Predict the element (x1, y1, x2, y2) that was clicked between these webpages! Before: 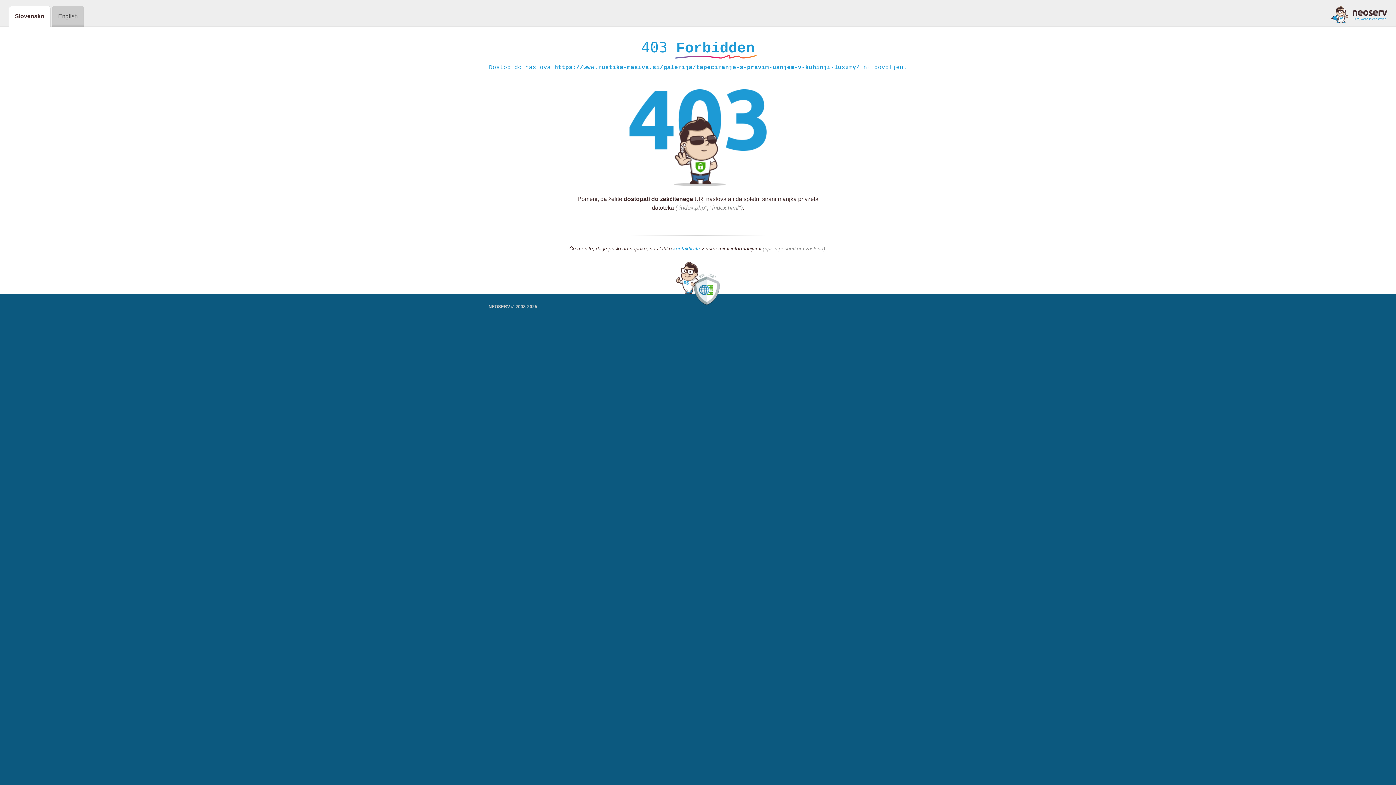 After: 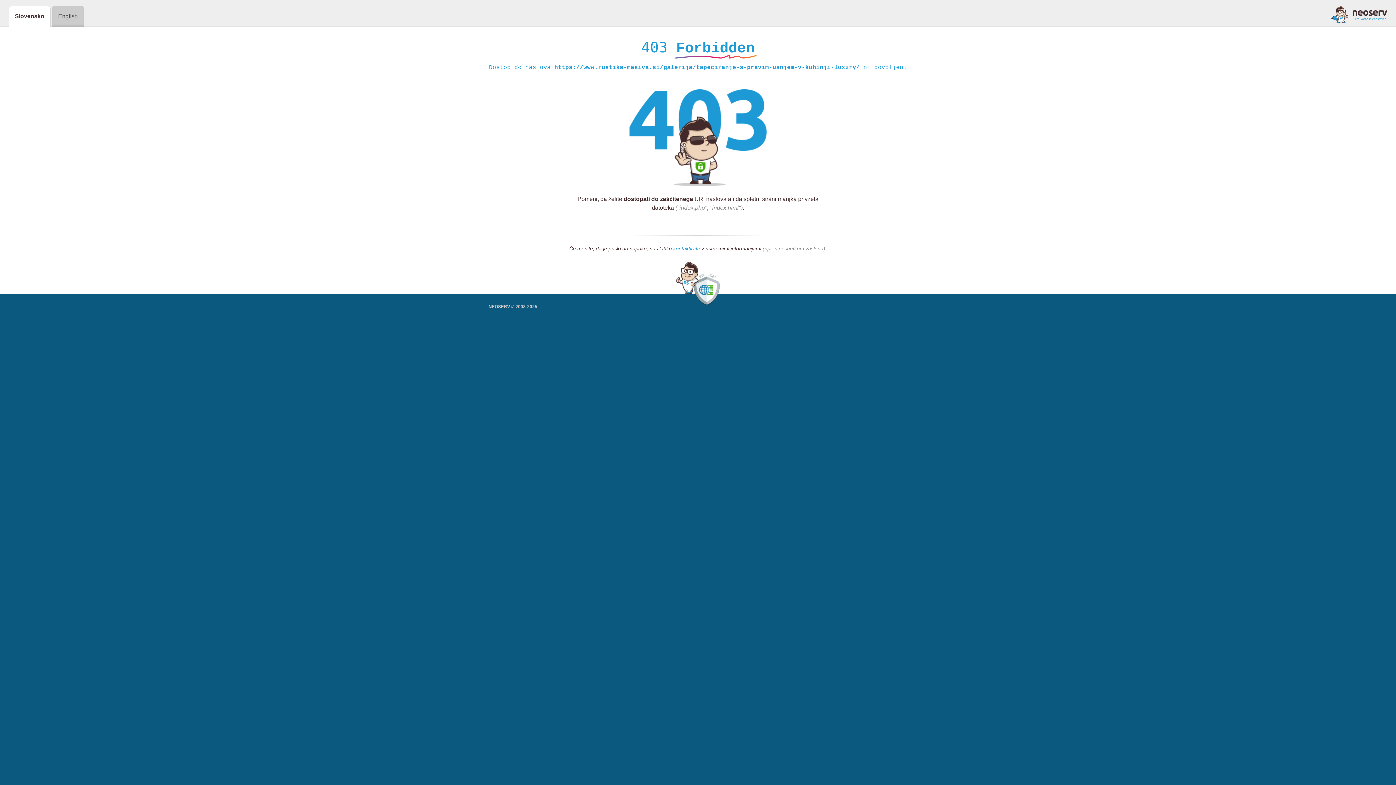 Action: bbox: (1331, 5, 1387, 23)